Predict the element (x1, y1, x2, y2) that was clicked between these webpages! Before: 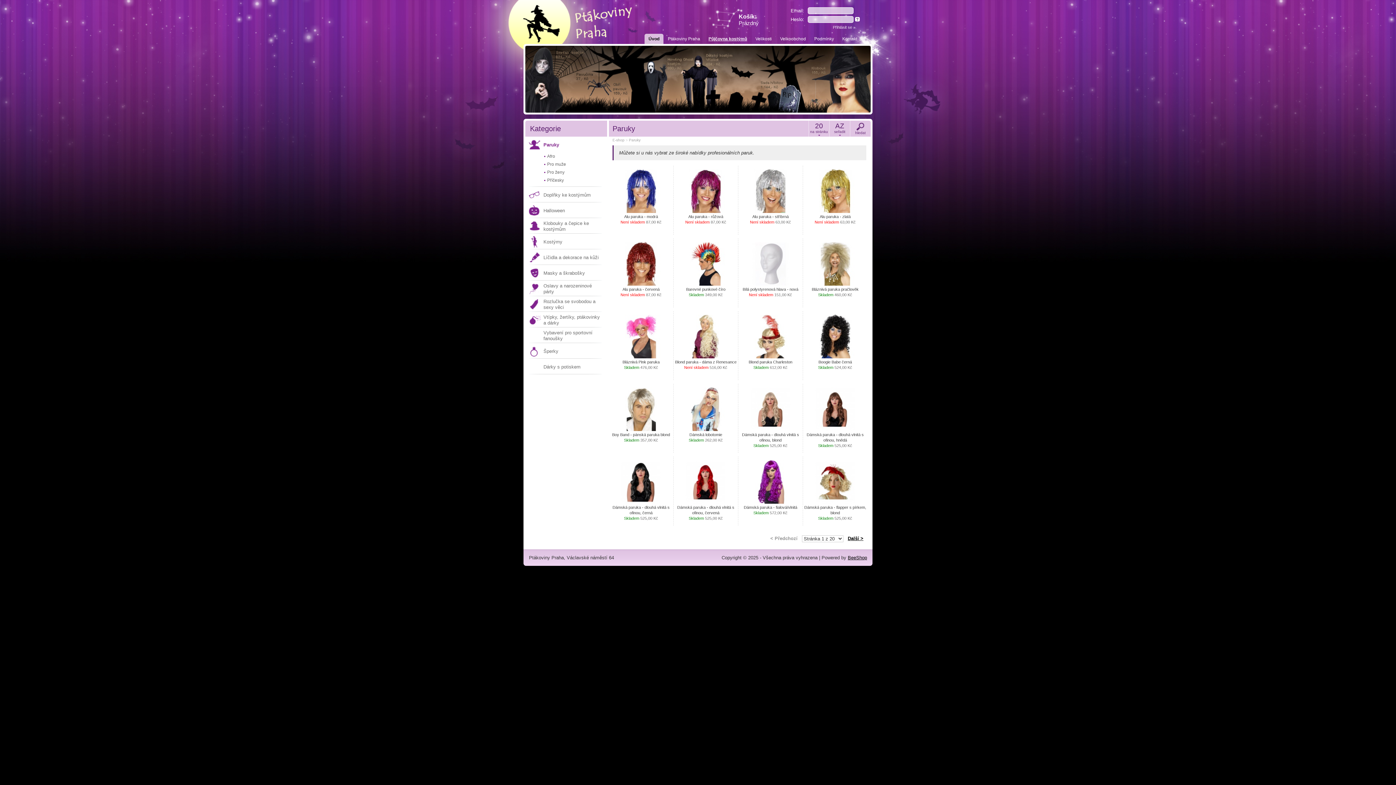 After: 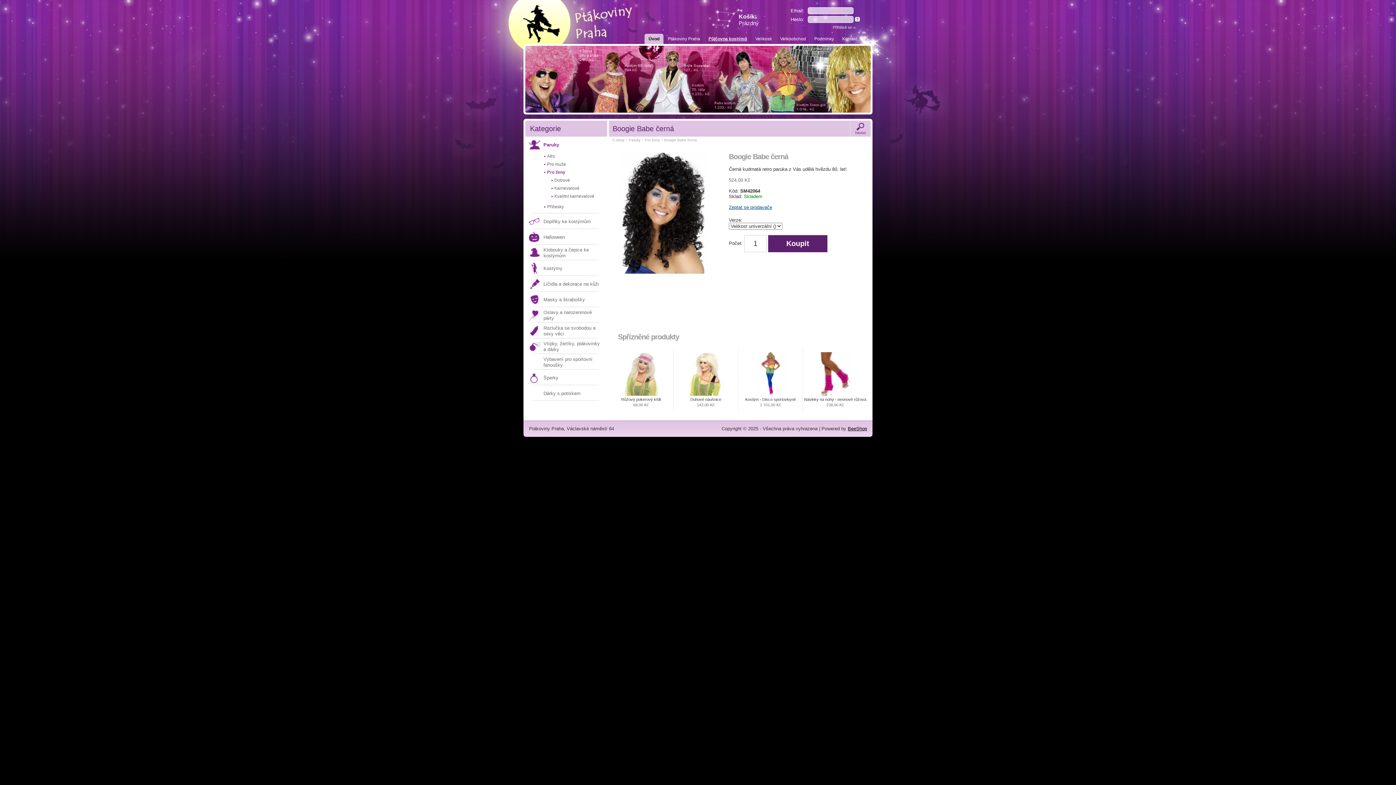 Action: bbox: (813, 334, 857, 339)